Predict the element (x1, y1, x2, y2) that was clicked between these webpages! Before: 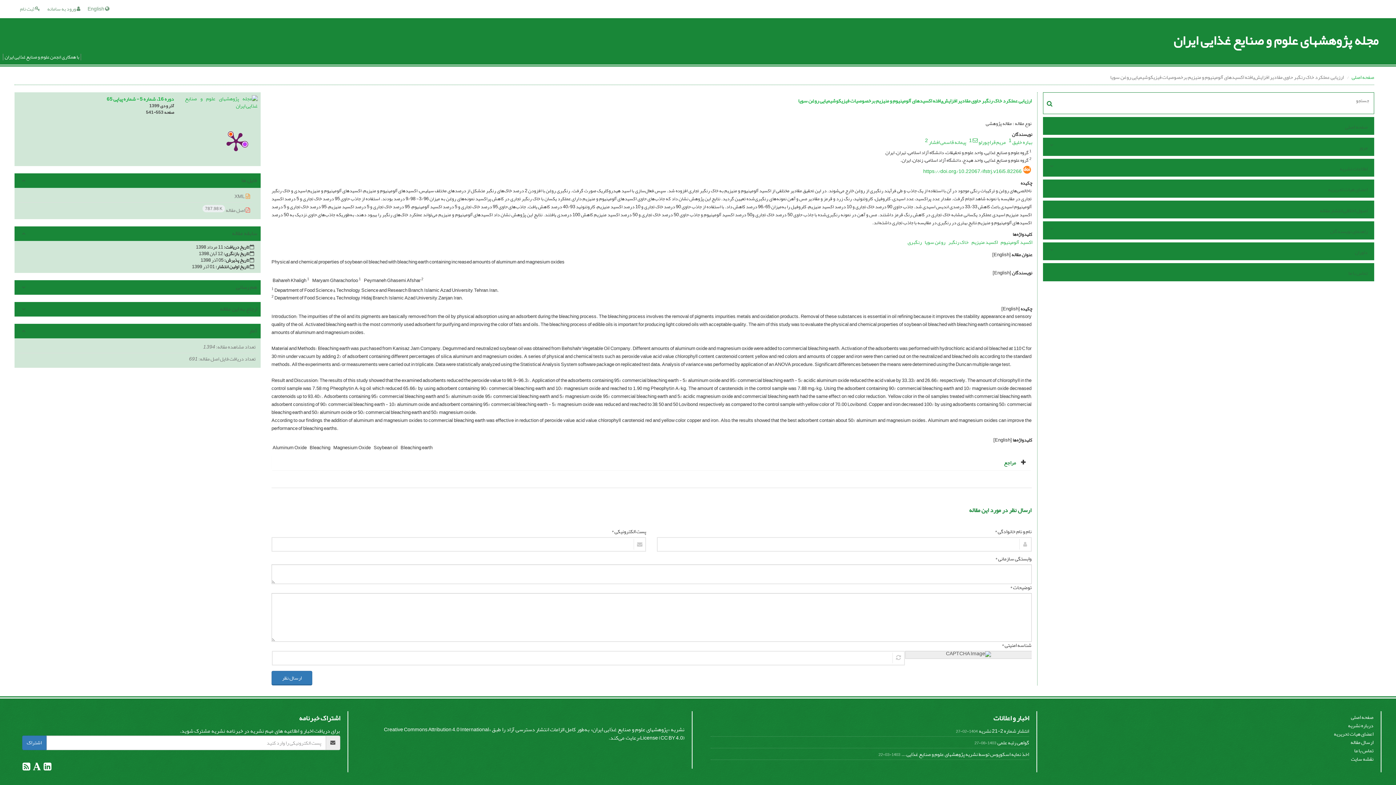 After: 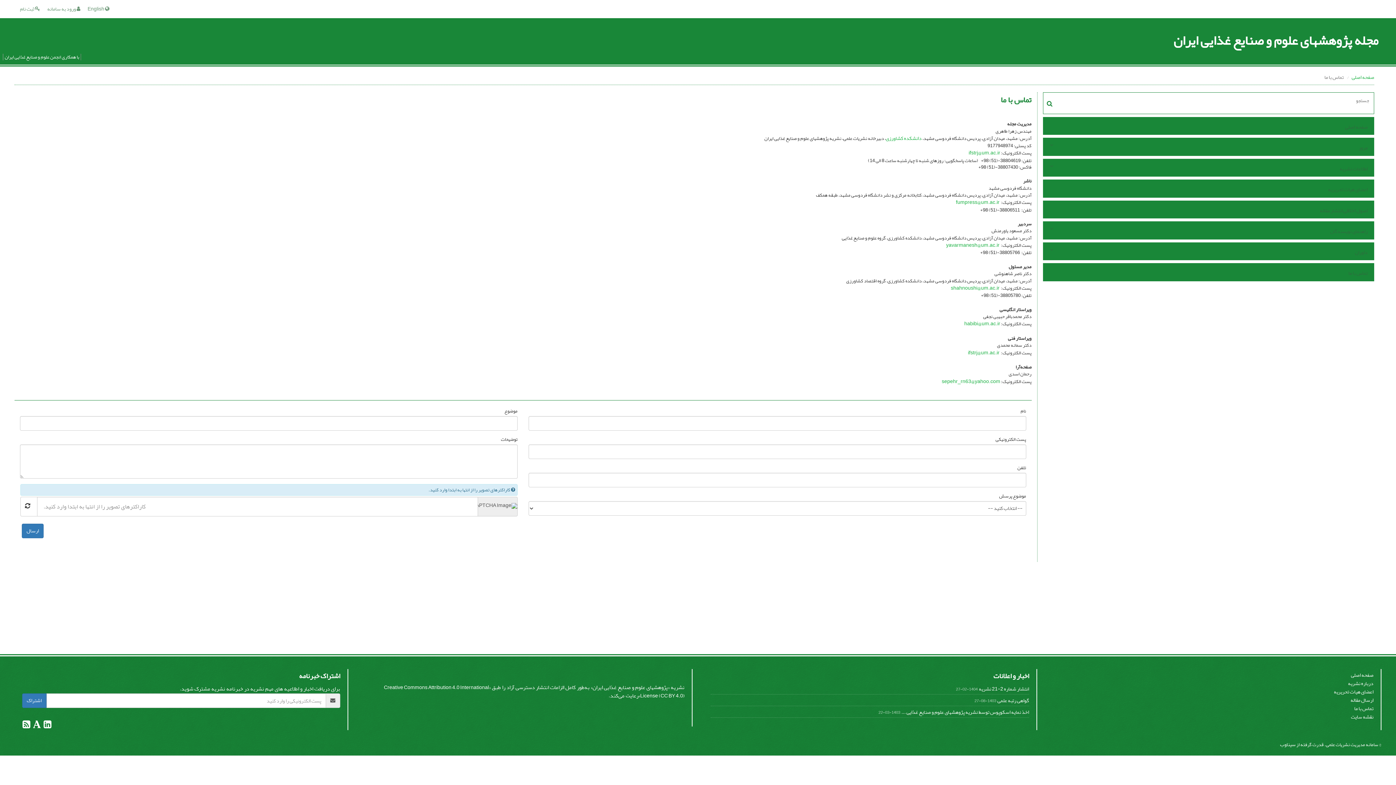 Action: label: تماس با ما bbox: (1354, 746, 1373, 755)